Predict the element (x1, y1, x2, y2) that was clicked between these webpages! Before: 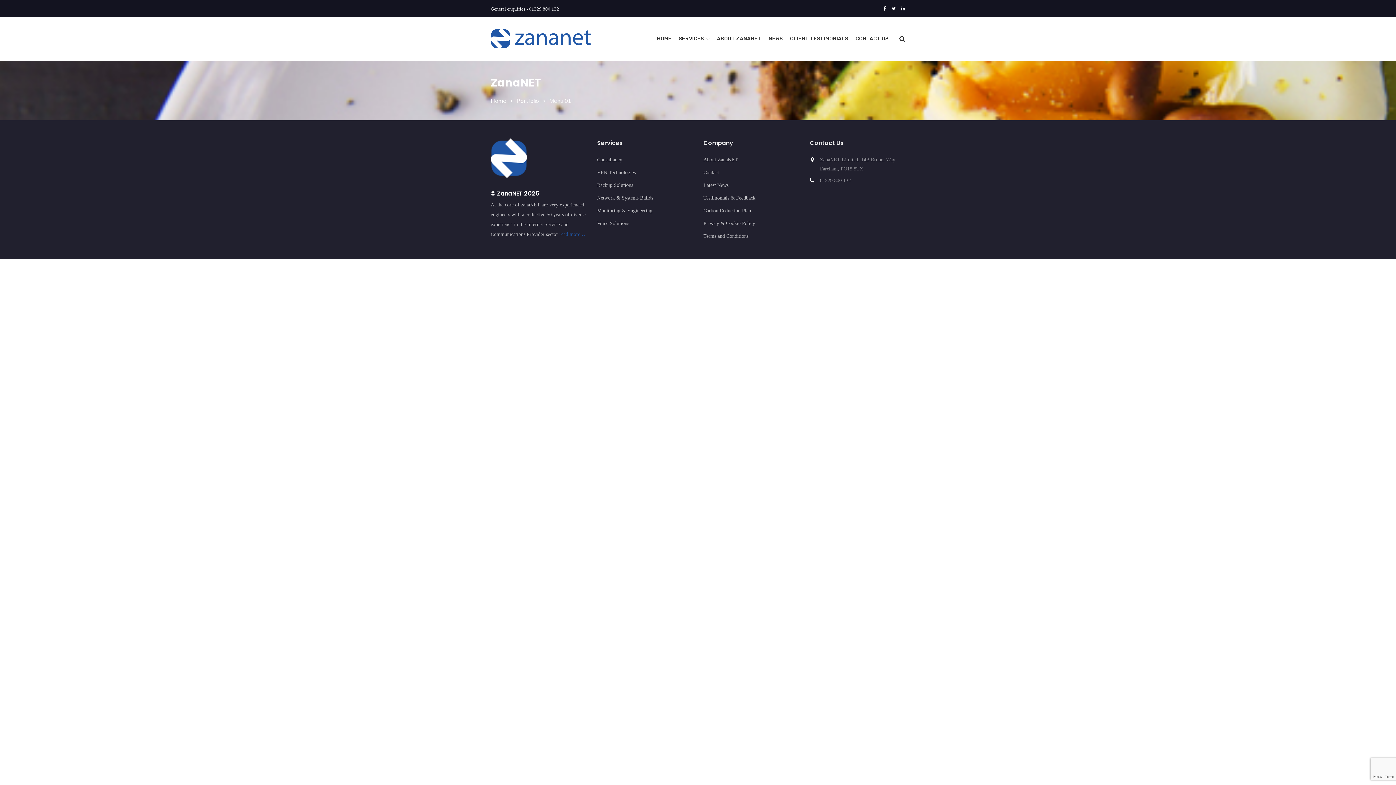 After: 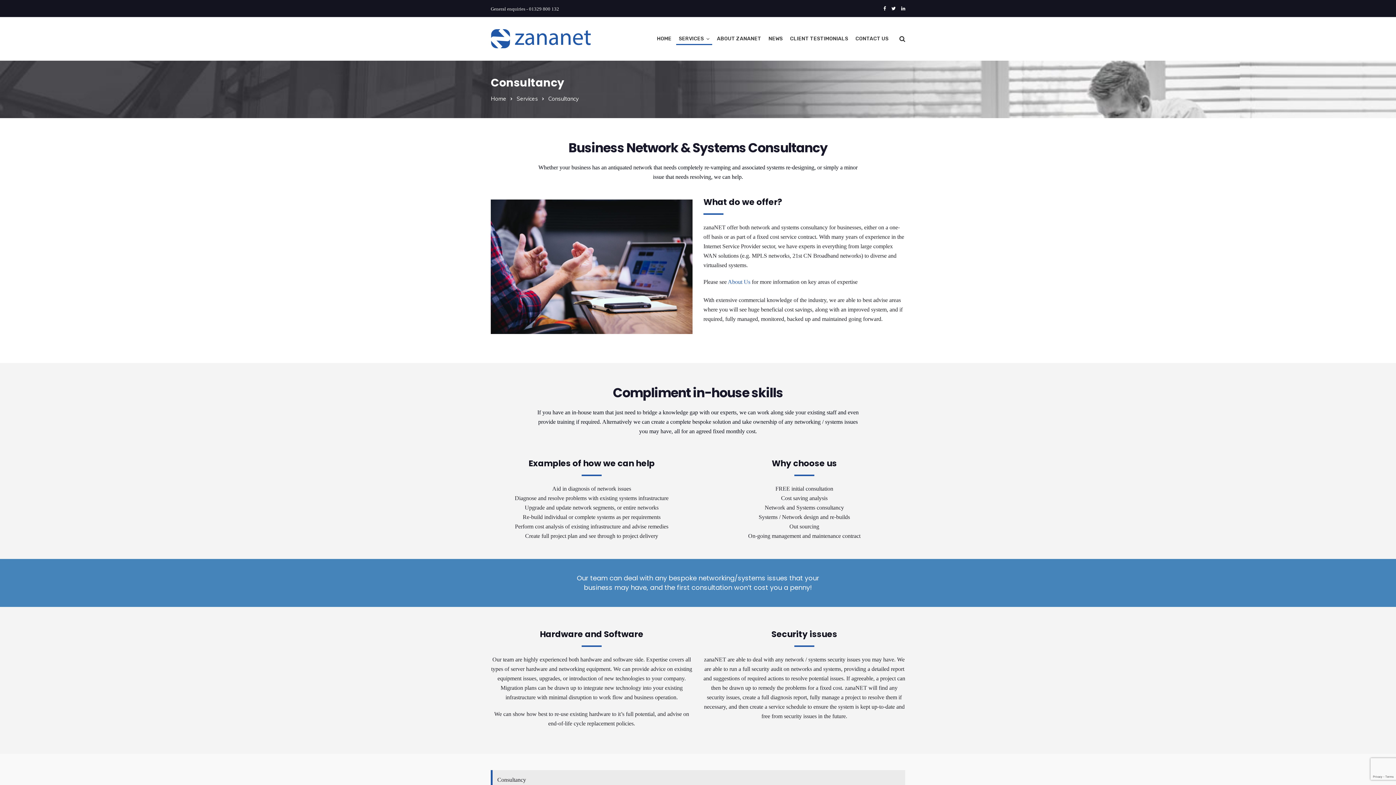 Action: bbox: (597, 157, 622, 162) label: Consultancy